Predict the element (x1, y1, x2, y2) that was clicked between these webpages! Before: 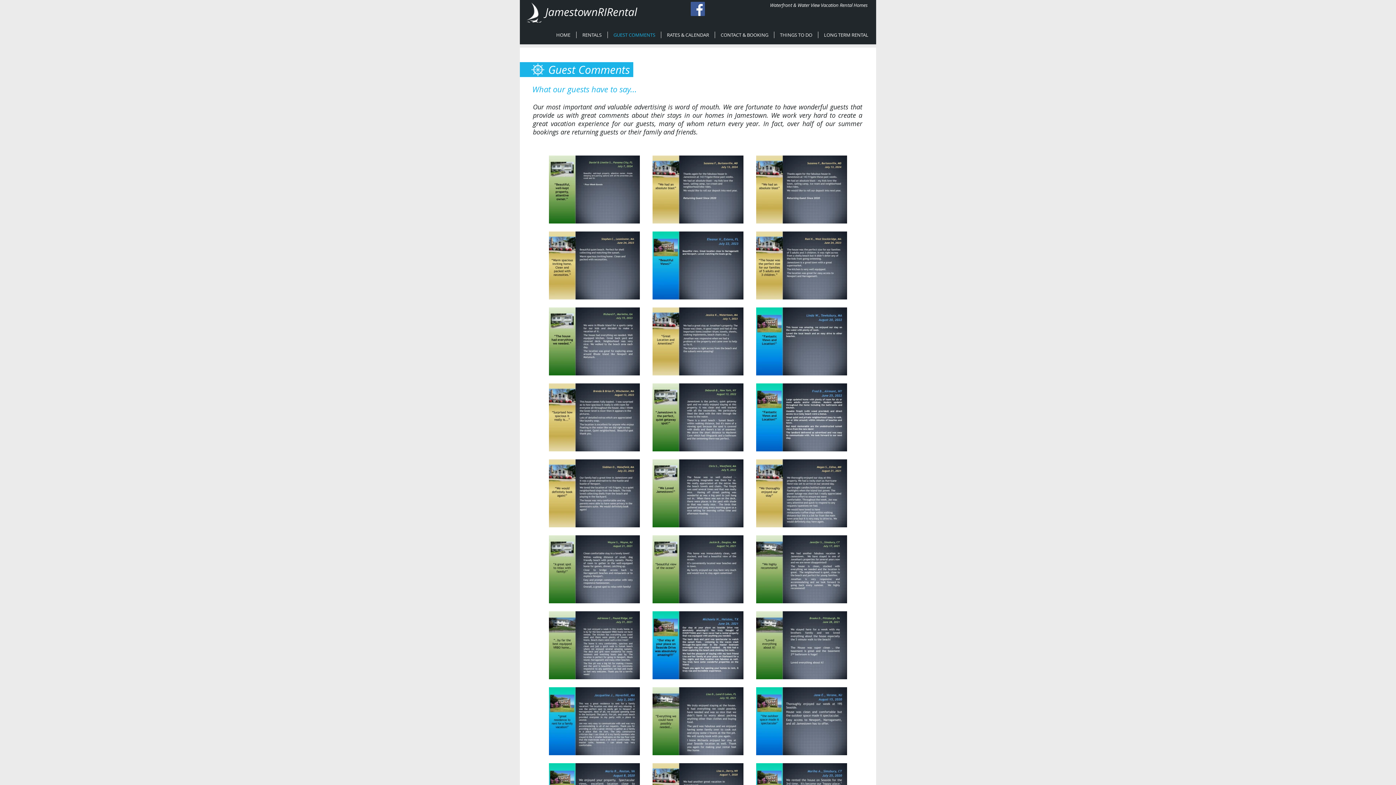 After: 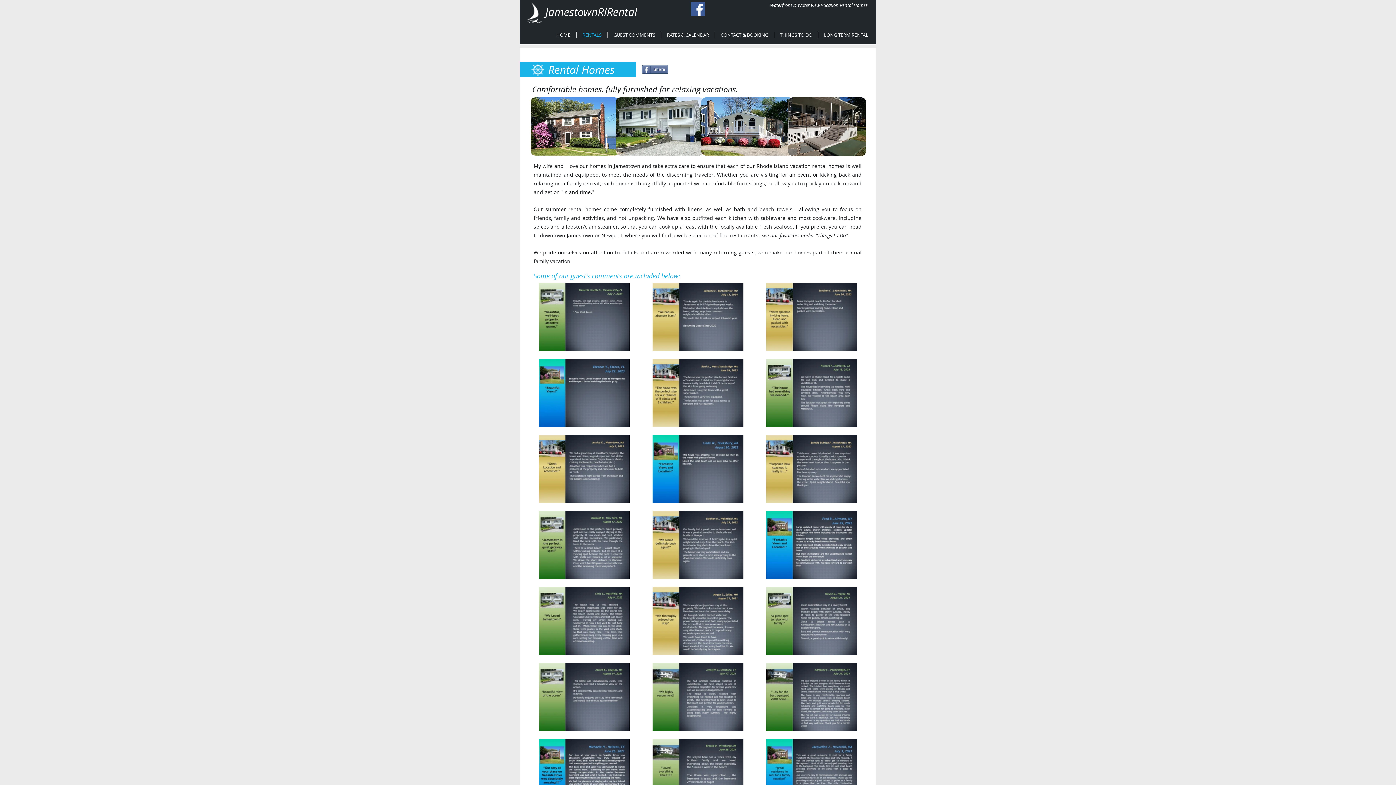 Action: bbox: (576, 31, 607, 38) label: RENTALS